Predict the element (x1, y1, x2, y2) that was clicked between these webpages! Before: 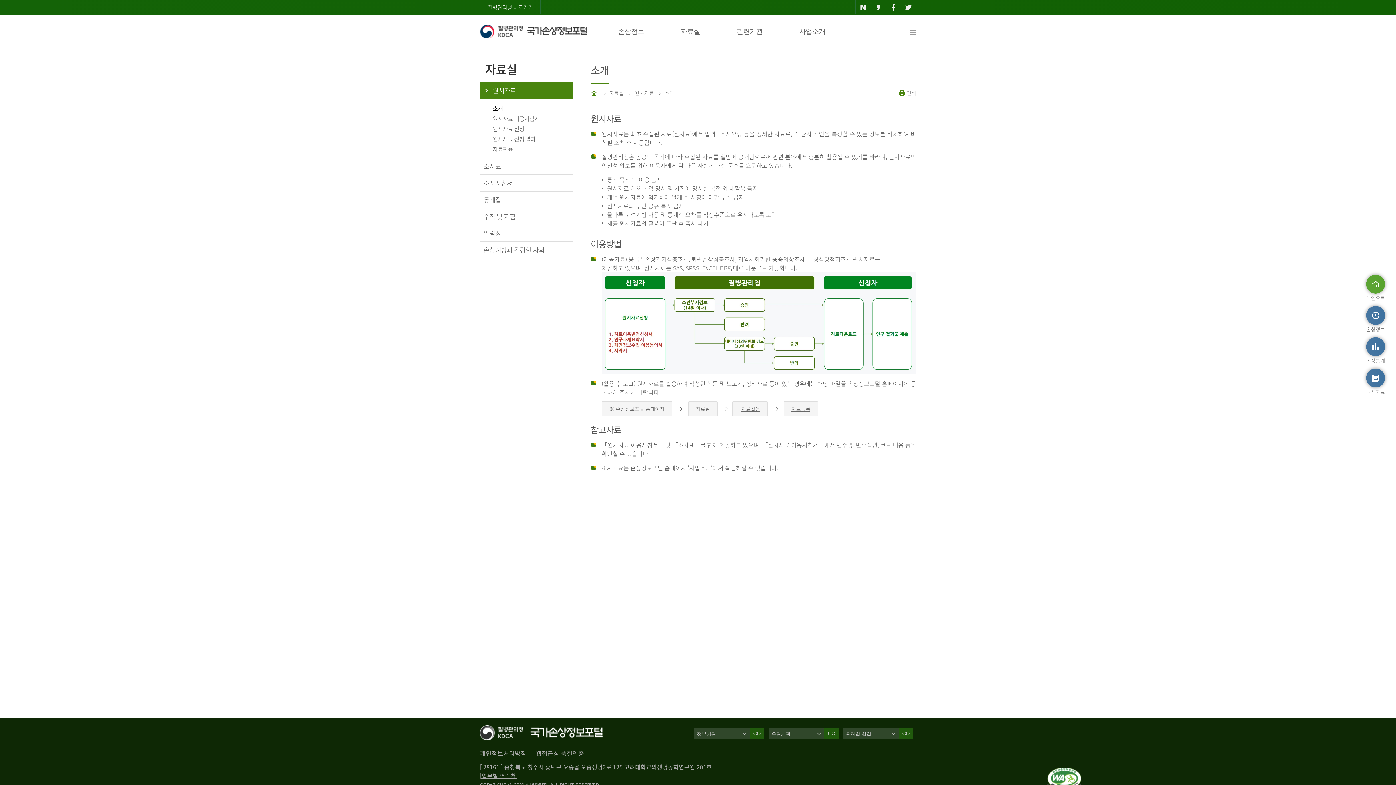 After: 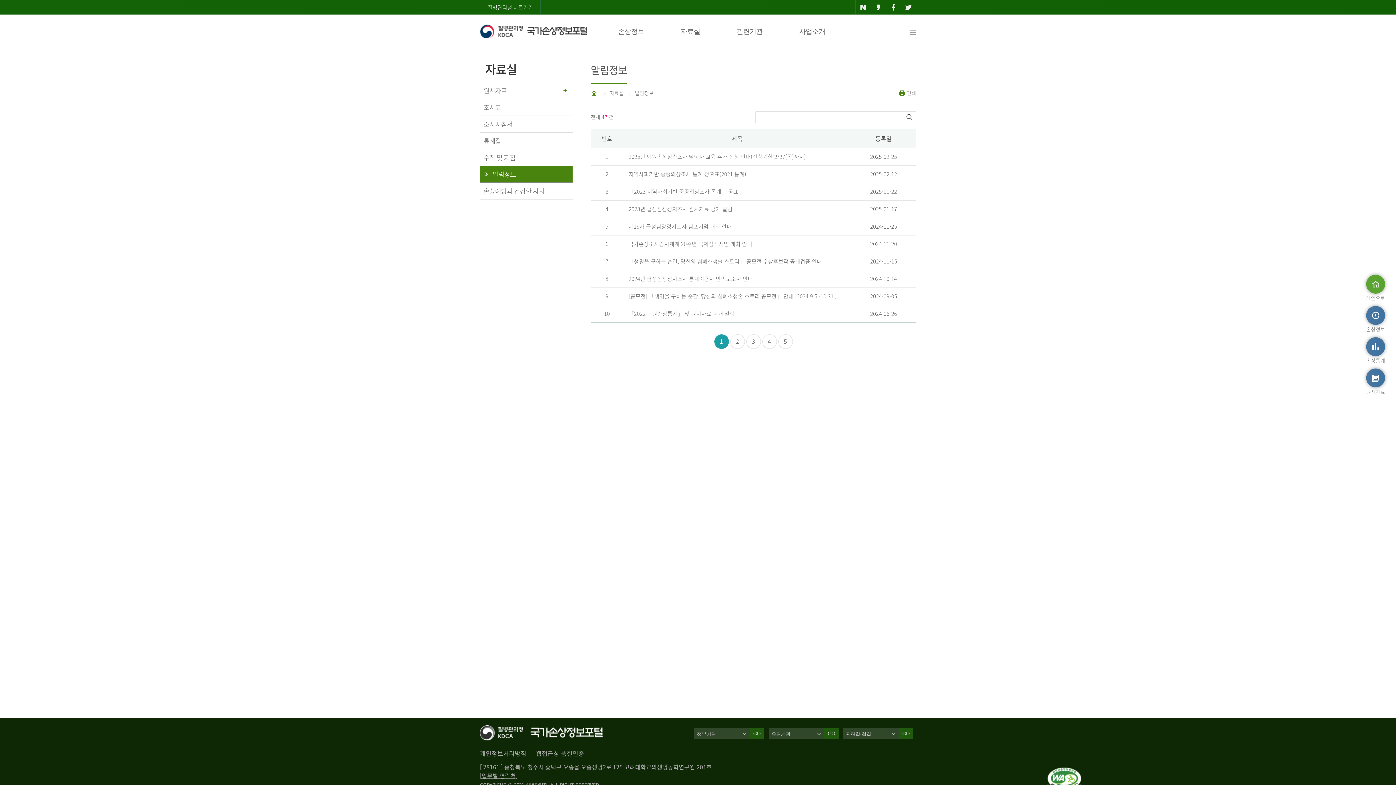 Action: bbox: (480, 225, 572, 241) label: 알림정보